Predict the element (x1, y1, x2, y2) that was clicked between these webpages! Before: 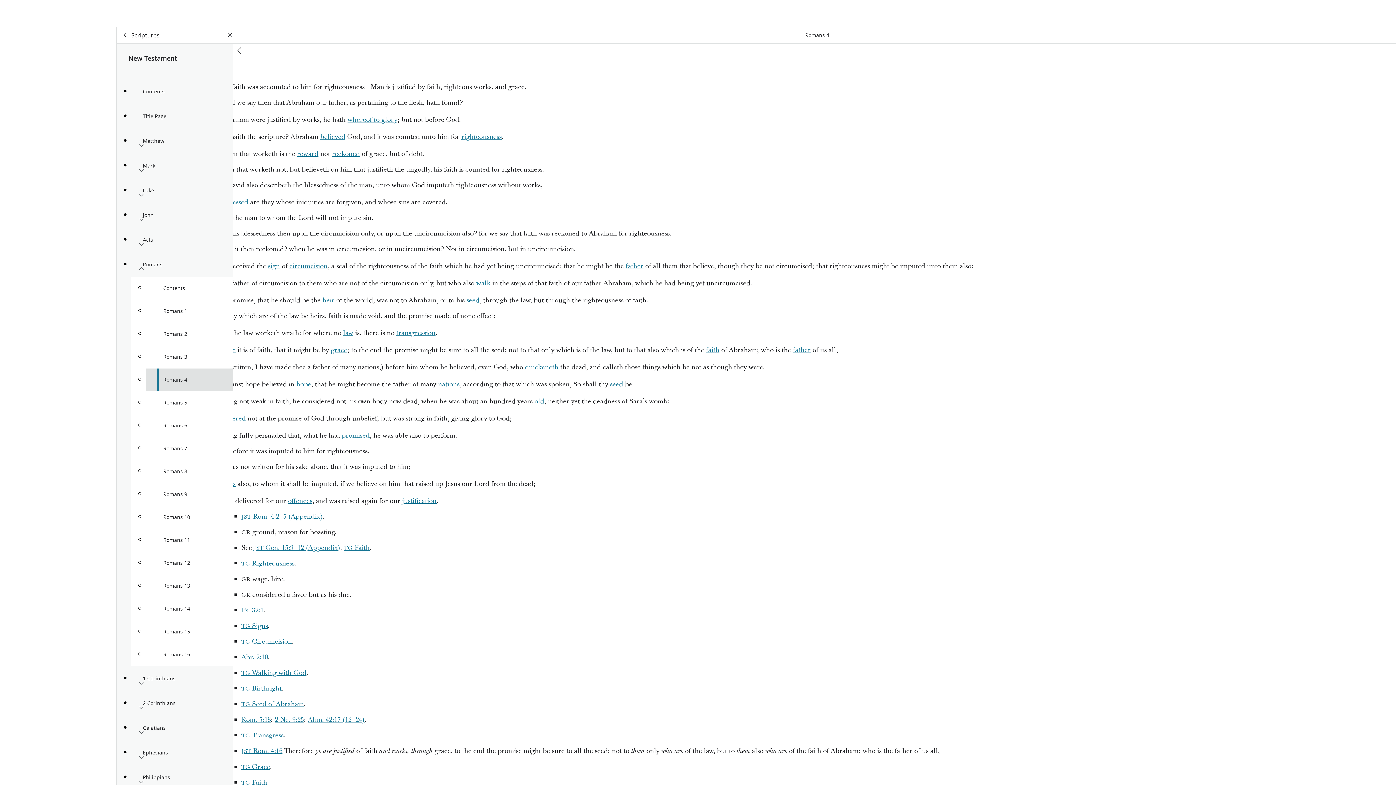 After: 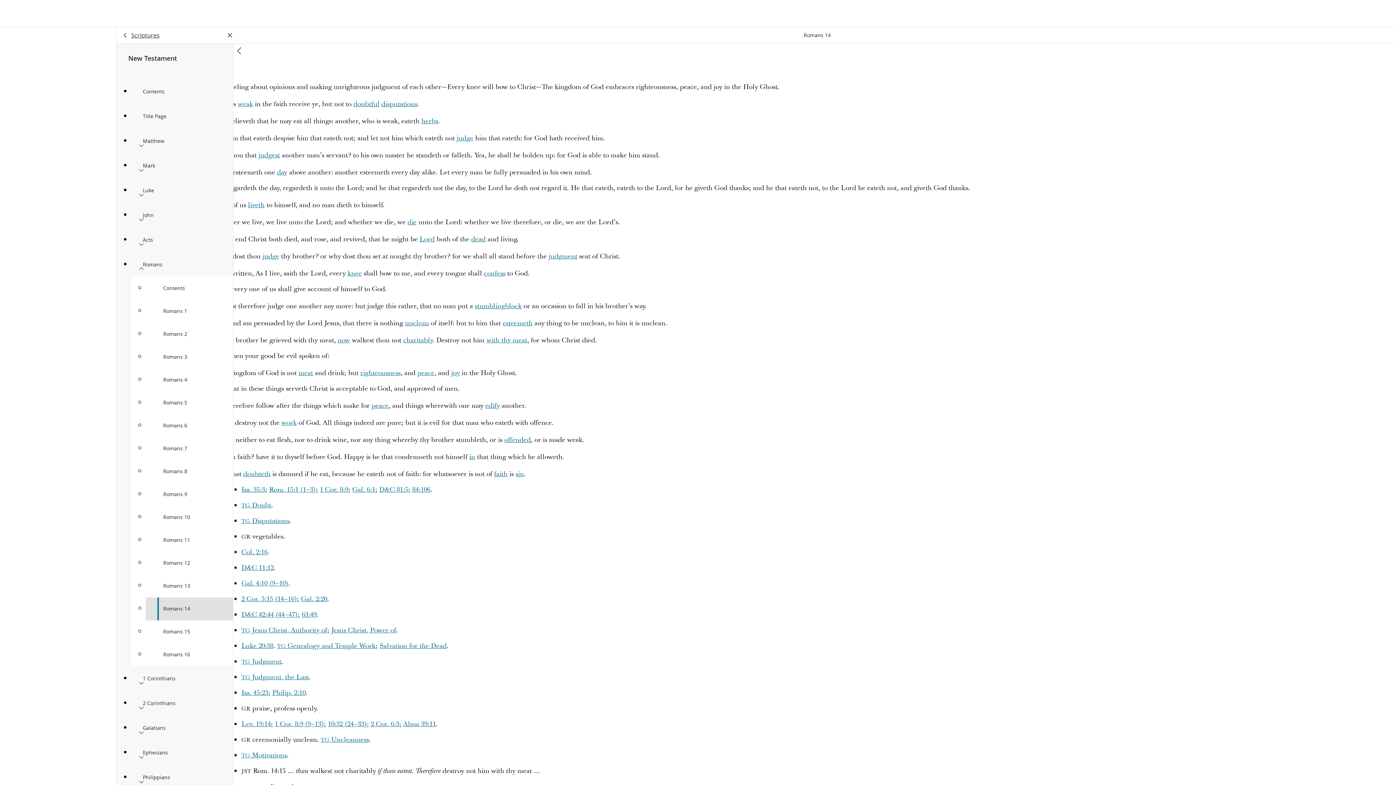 Action: label: Romans 14 bbox: (145, 597, 233, 620)